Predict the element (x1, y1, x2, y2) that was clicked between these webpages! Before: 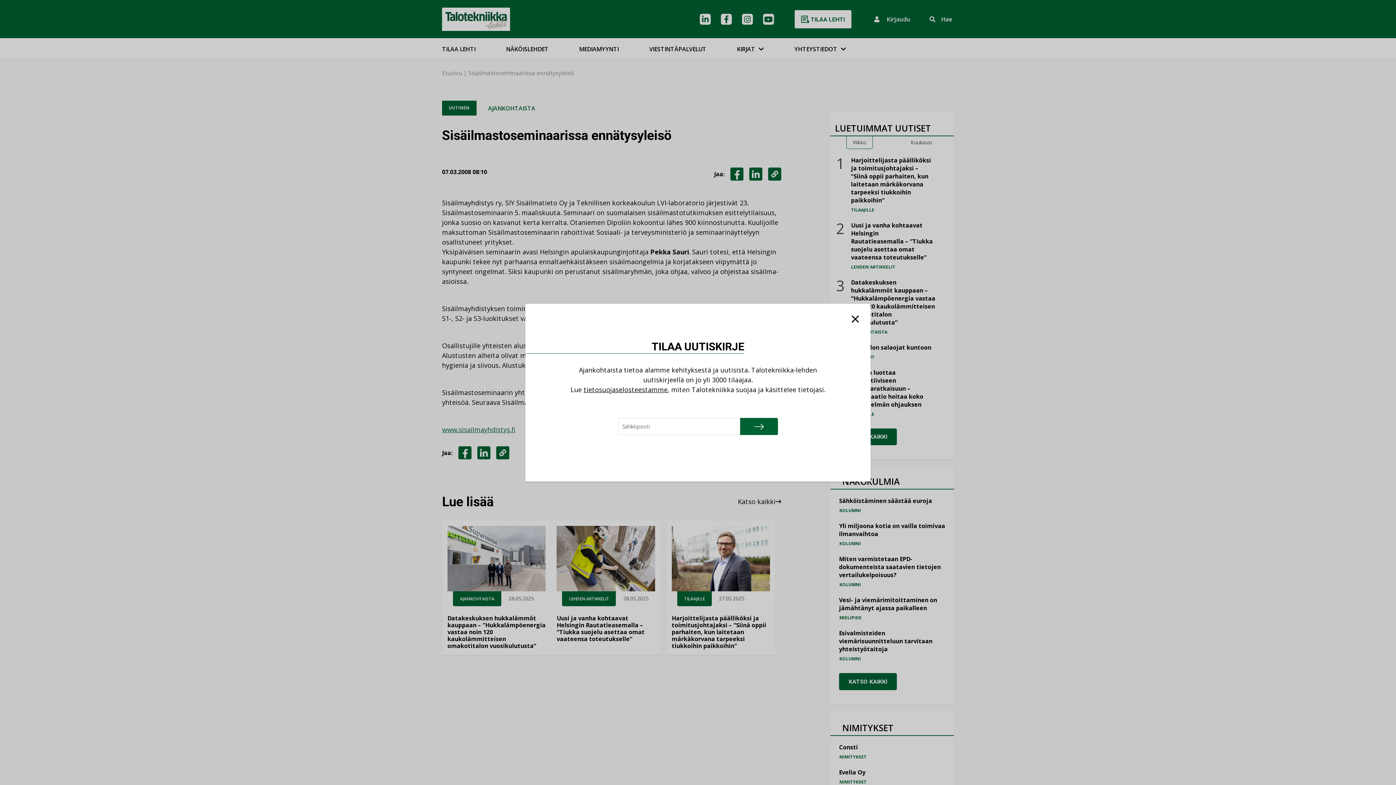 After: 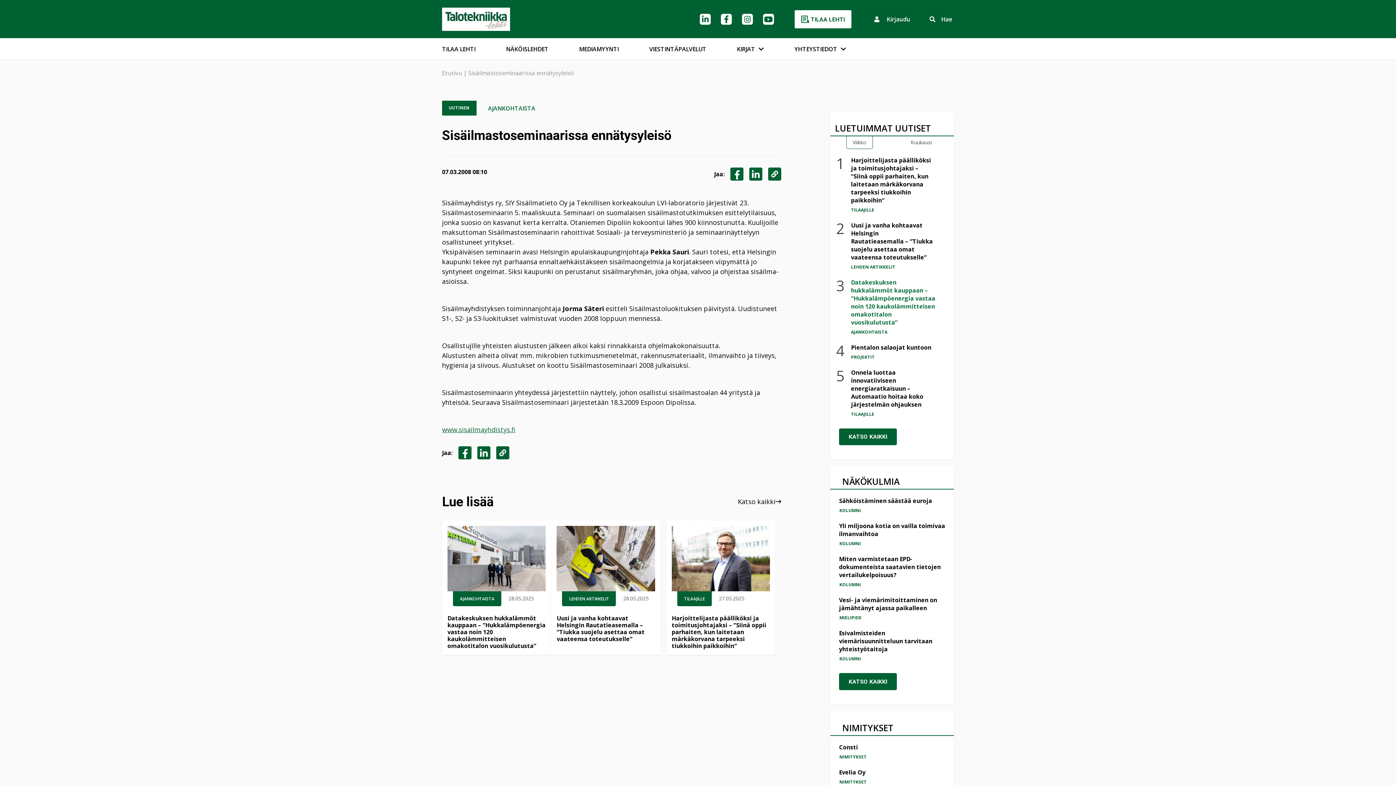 Action: bbox: (851, 312, 859, 327)